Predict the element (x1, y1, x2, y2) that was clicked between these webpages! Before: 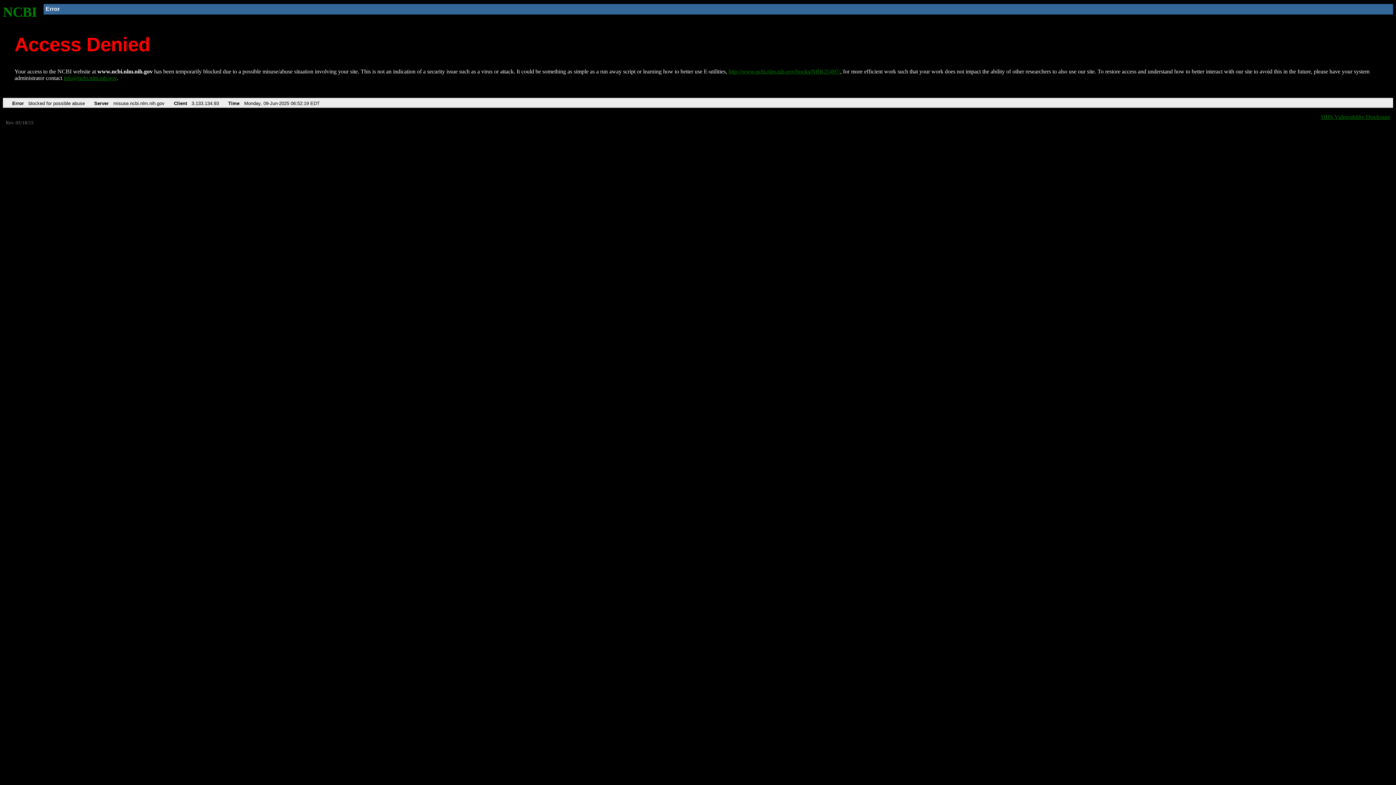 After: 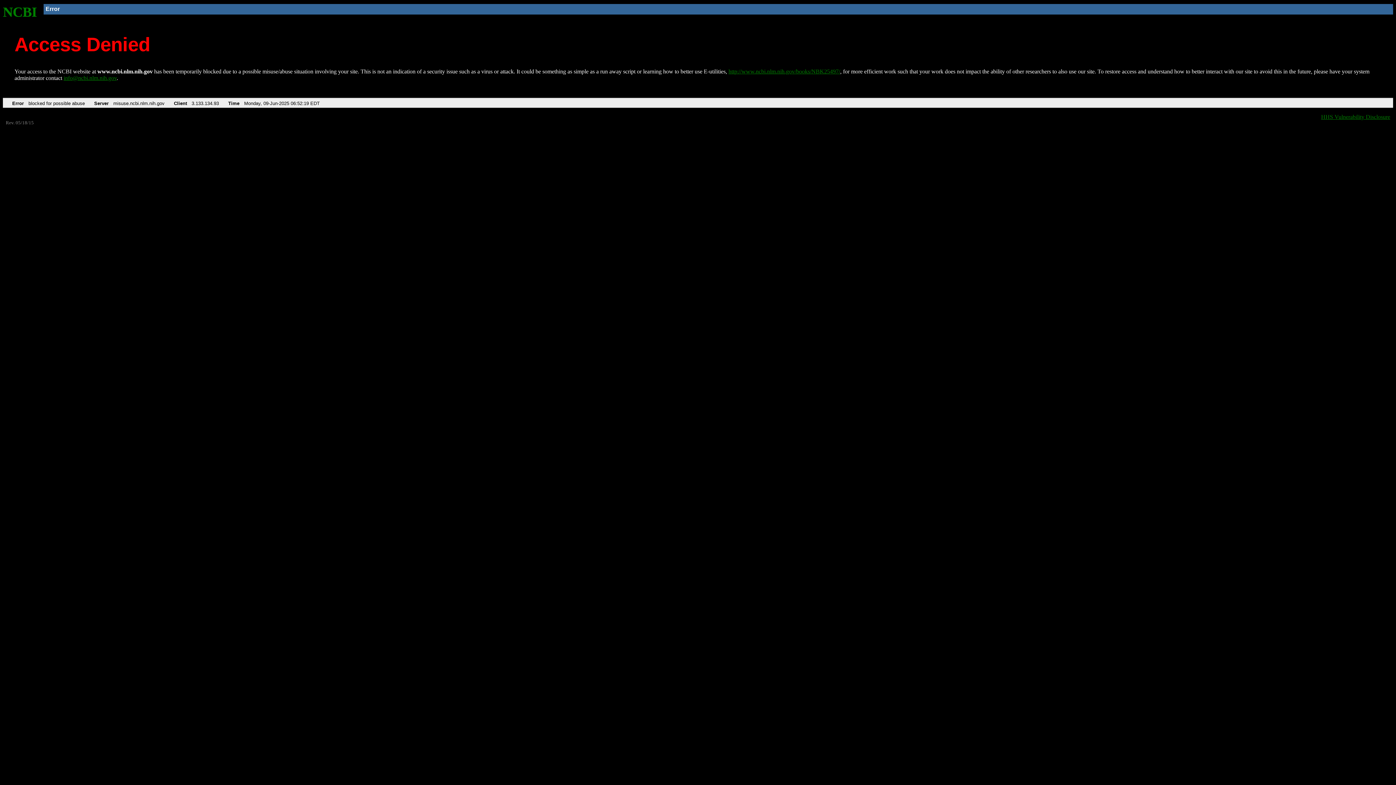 Action: label: info@ncbi.nlm.nih.gov bbox: (63, 75, 116, 81)